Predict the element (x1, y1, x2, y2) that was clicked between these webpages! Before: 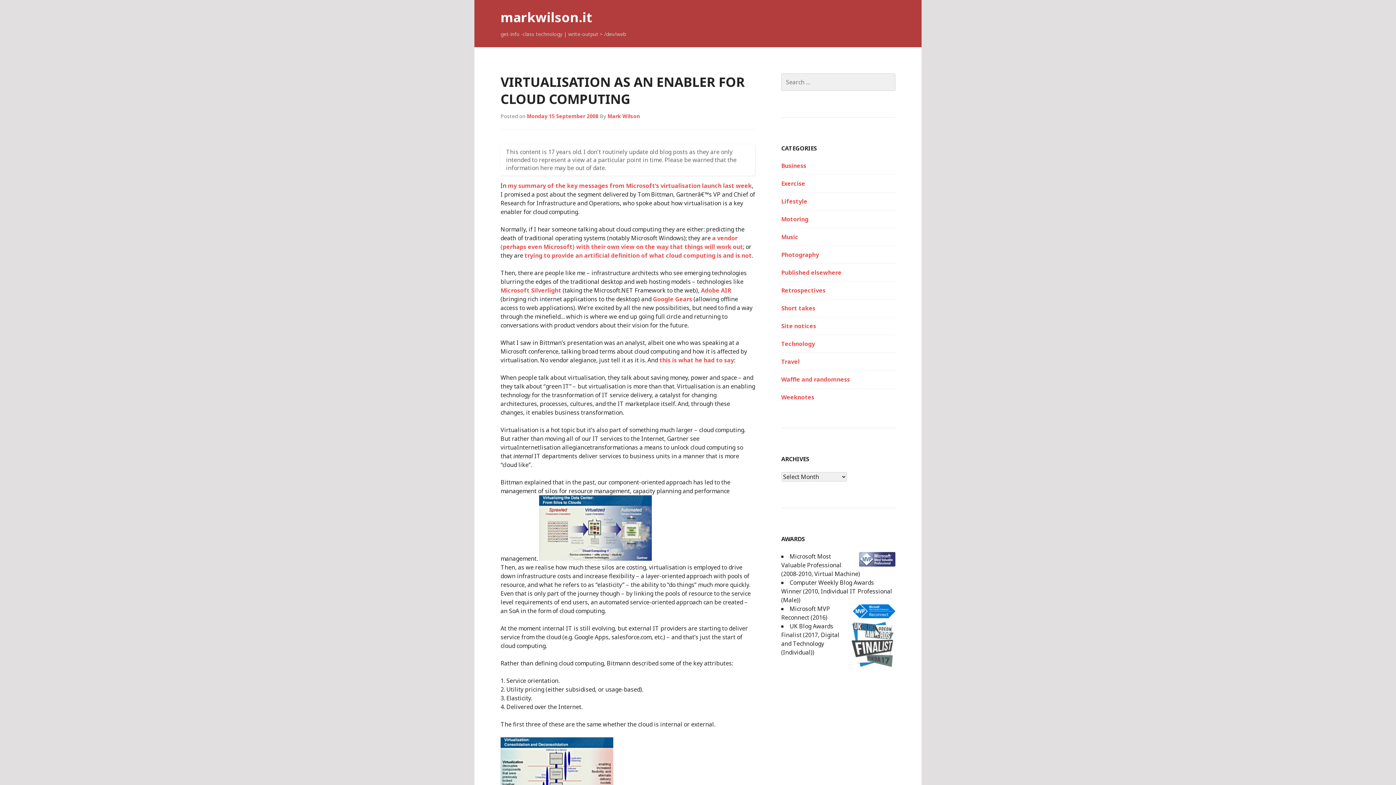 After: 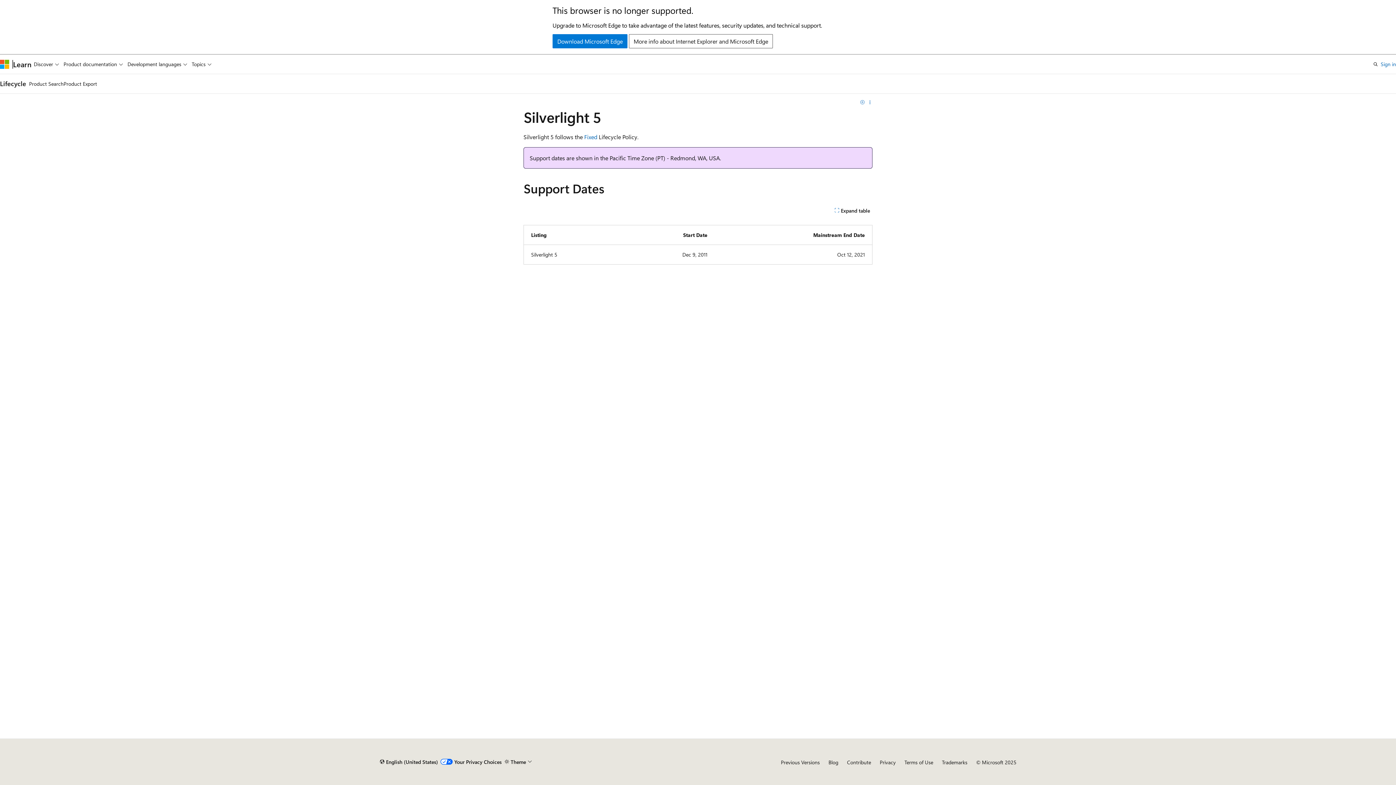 Action: label: Microsoft Silverlight bbox: (500, 286, 561, 294)